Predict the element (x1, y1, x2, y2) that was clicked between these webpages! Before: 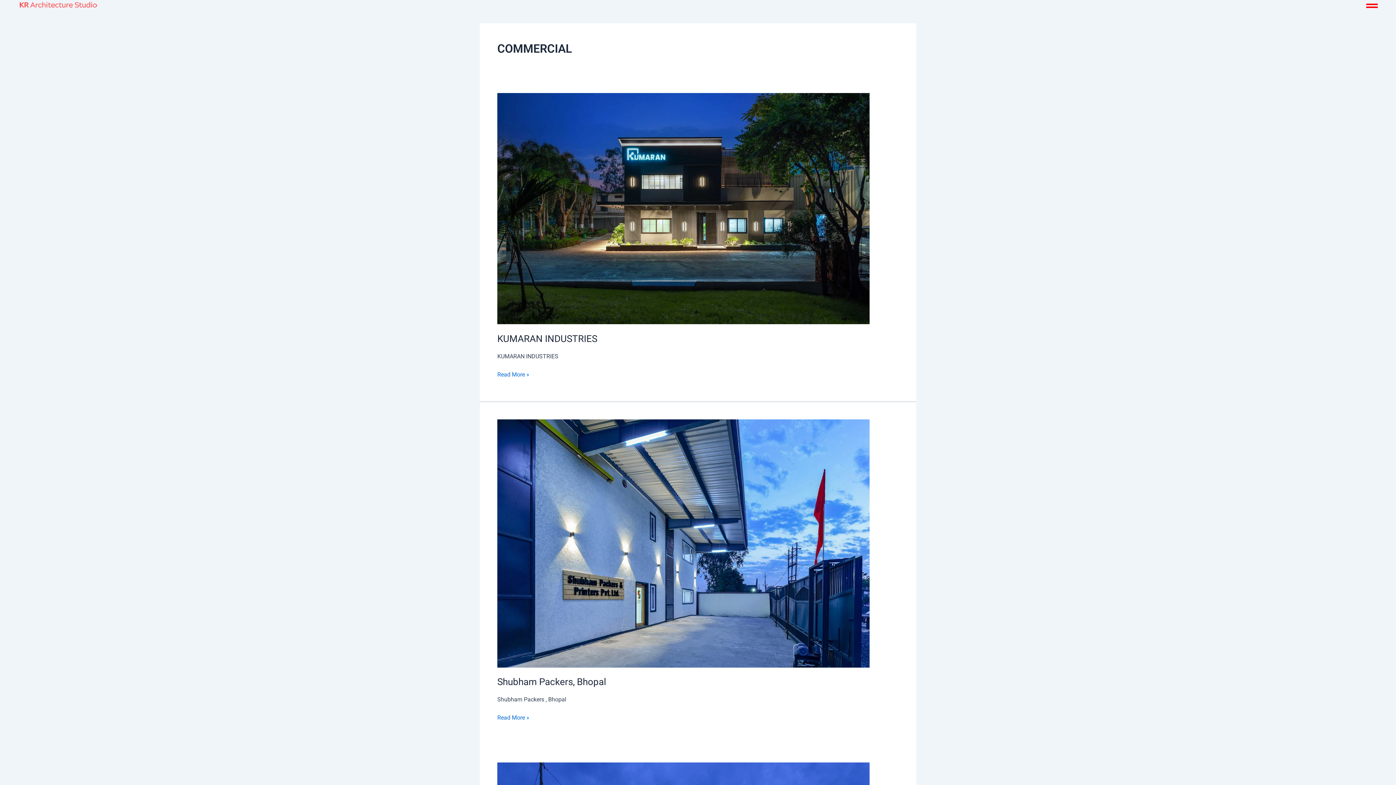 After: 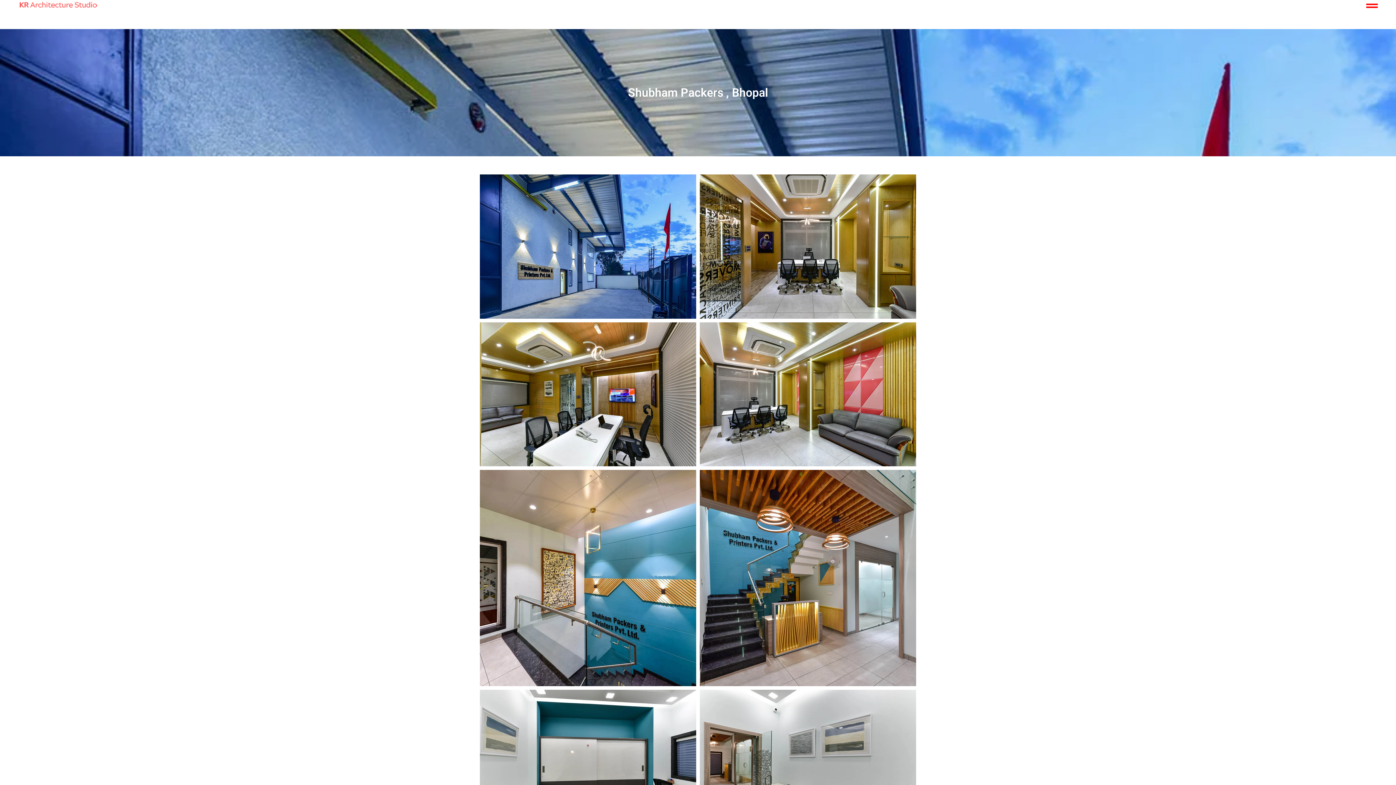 Action: label: Shubham Packers, Bhopal bbox: (497, 676, 606, 687)